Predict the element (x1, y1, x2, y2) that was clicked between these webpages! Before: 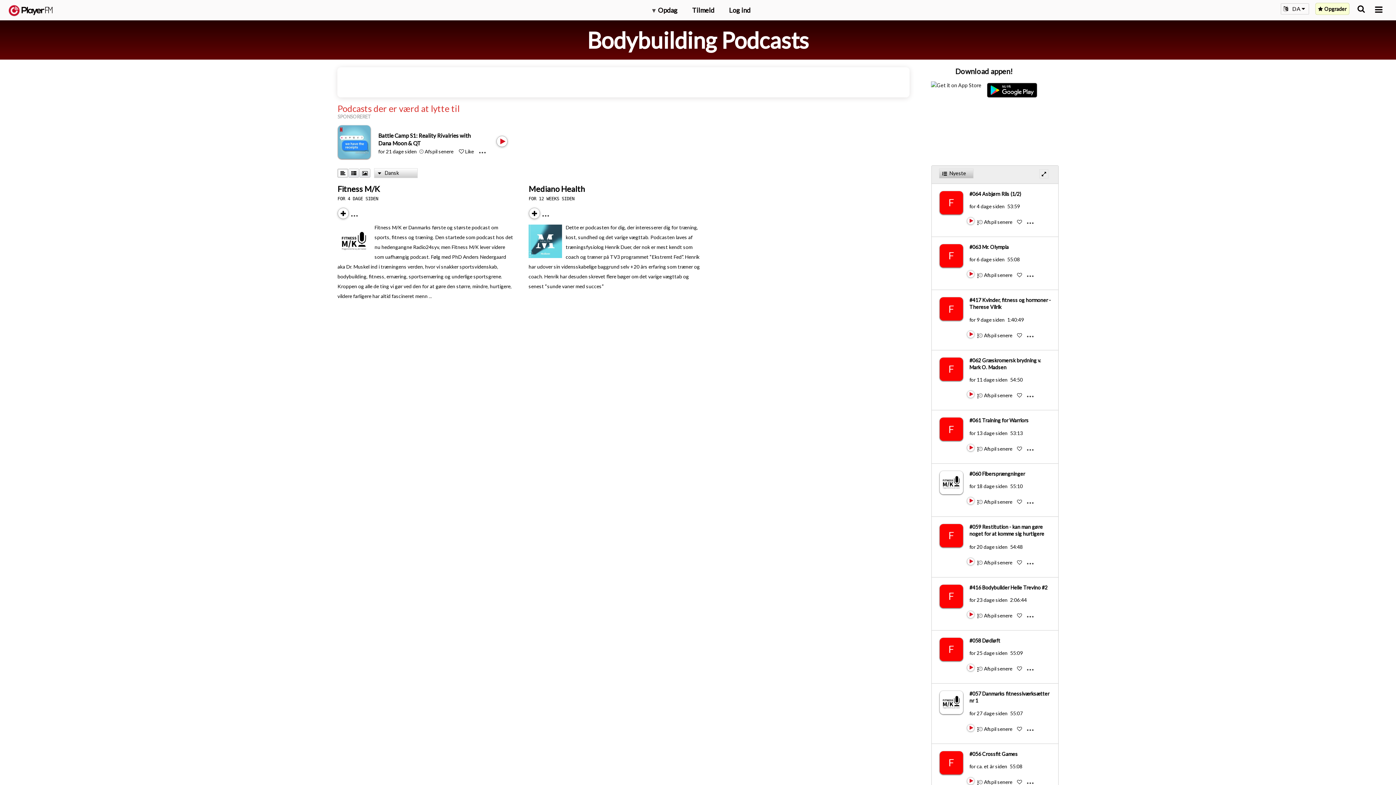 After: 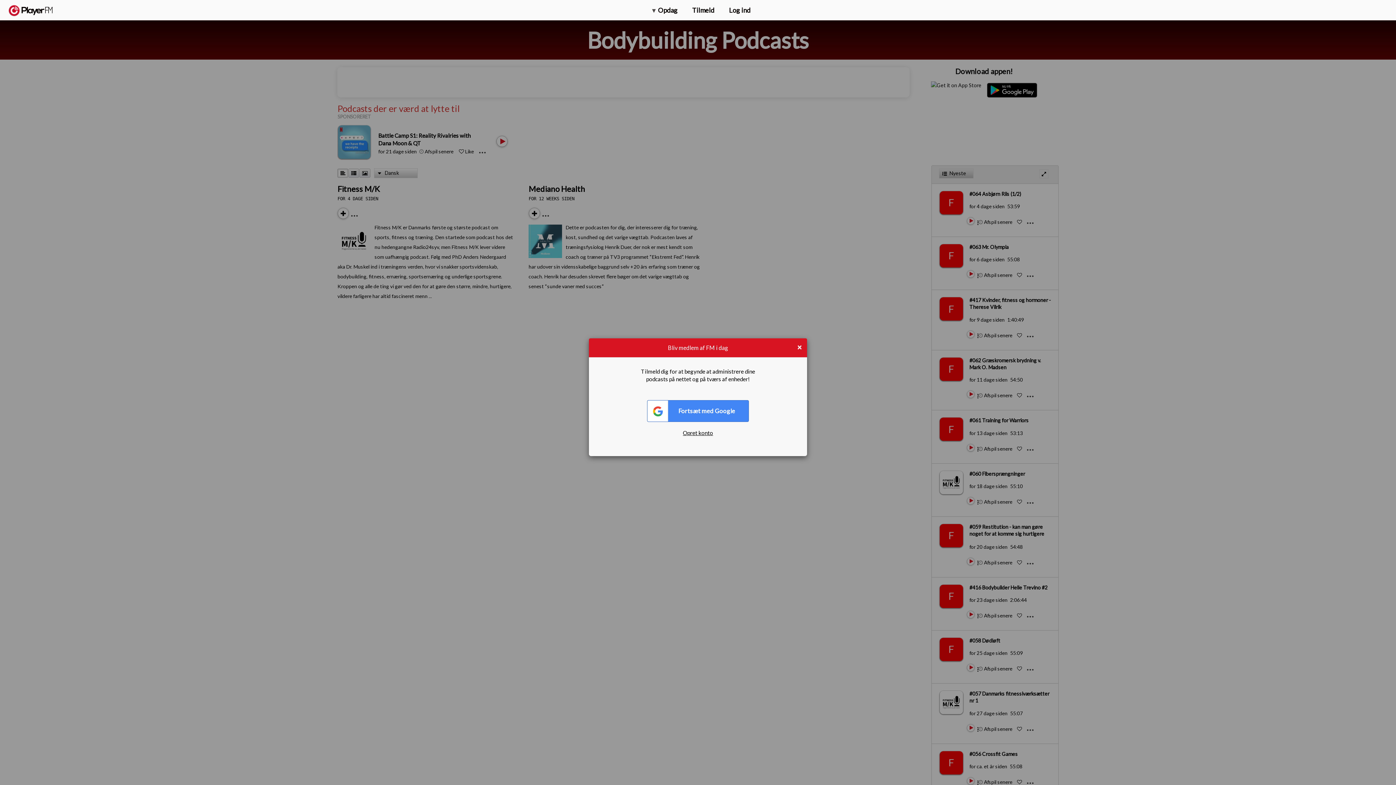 Action: label:  Afspil senere bbox: (419, 148, 453, 154)